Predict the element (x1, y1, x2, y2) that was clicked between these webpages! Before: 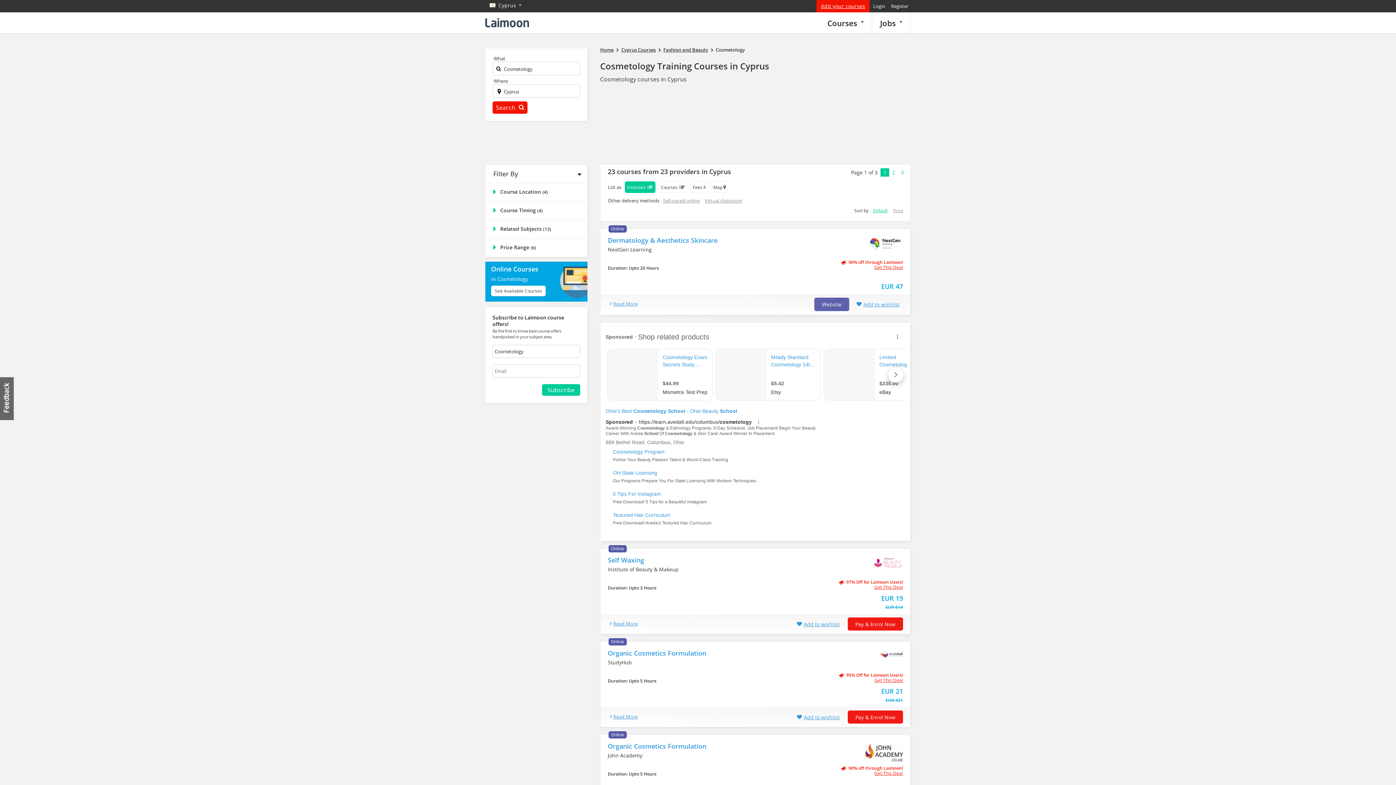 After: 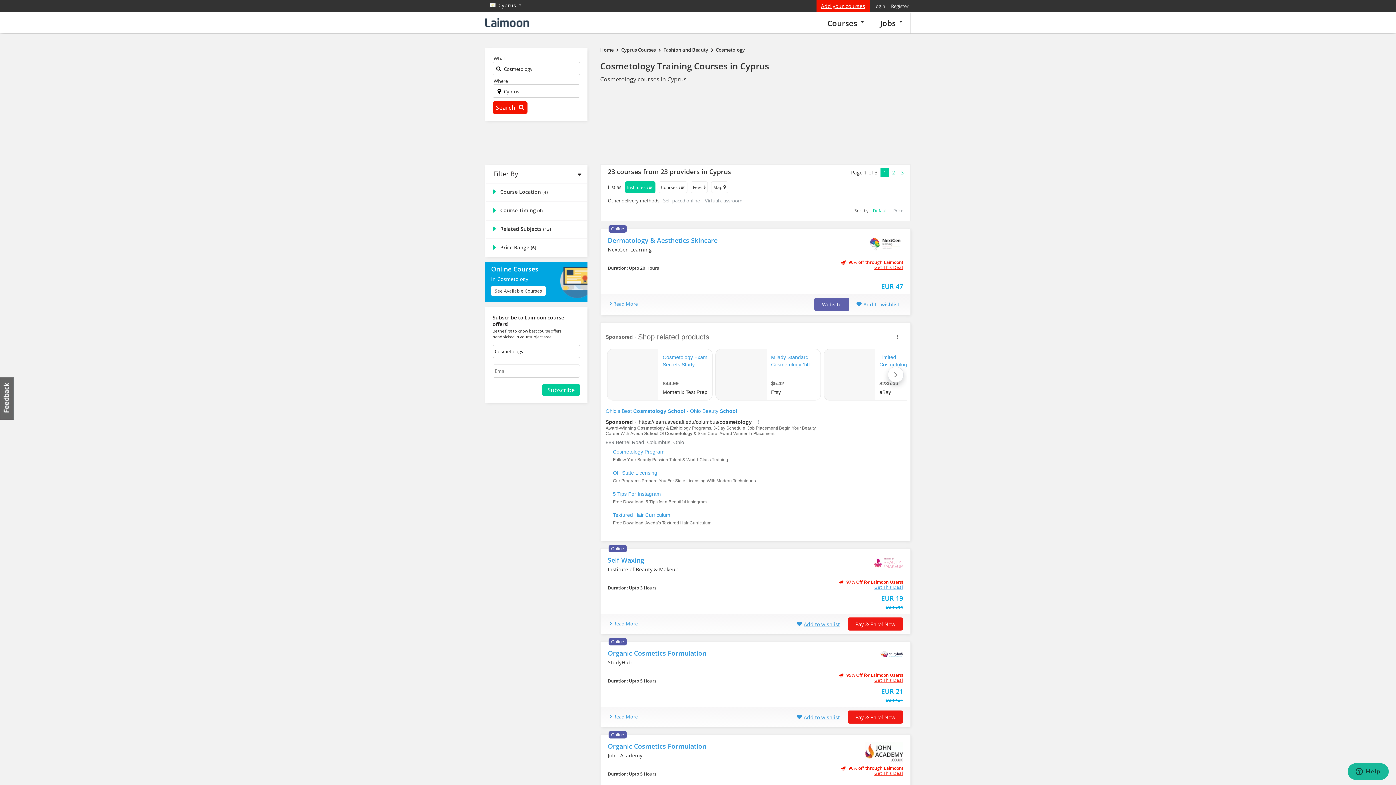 Action: label: Get This Deal bbox: (807, 585, 903, 590)